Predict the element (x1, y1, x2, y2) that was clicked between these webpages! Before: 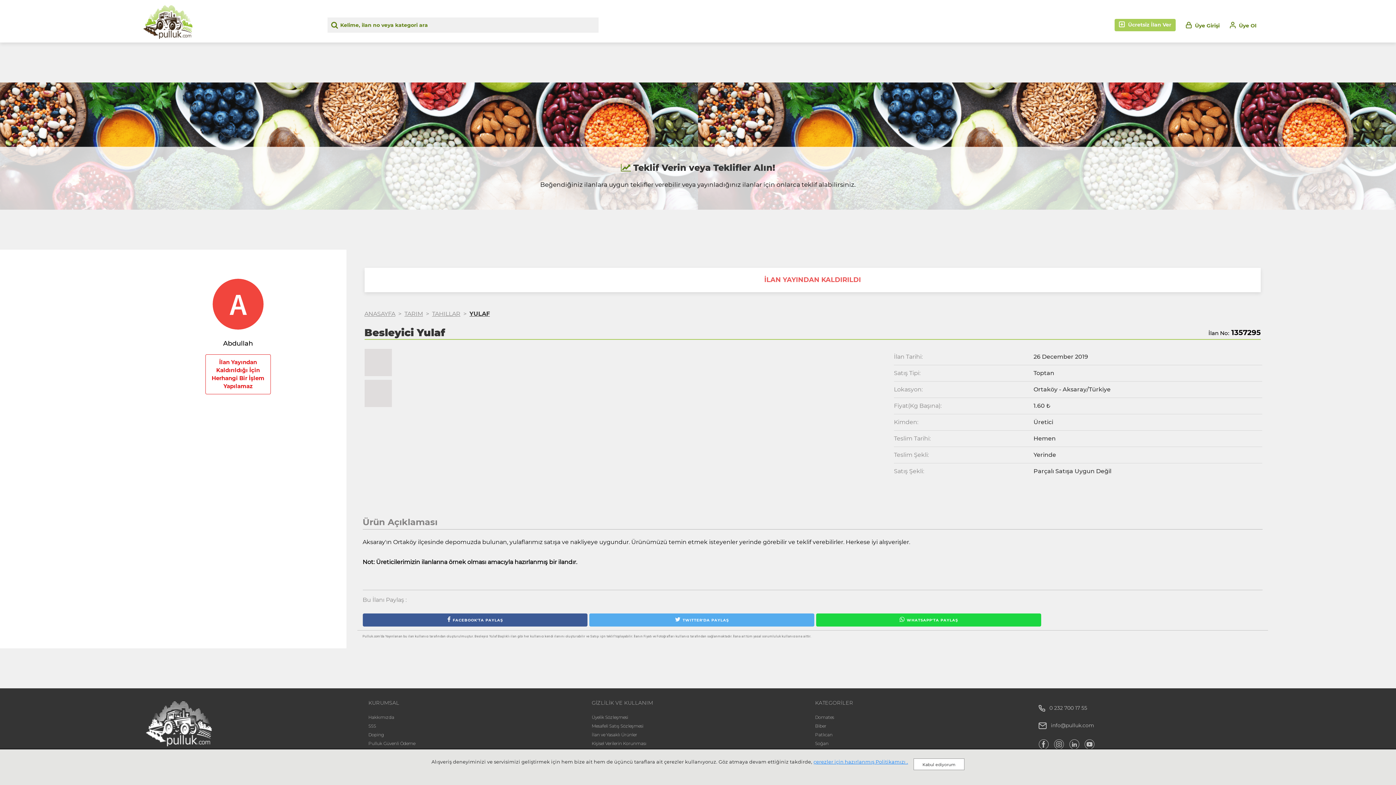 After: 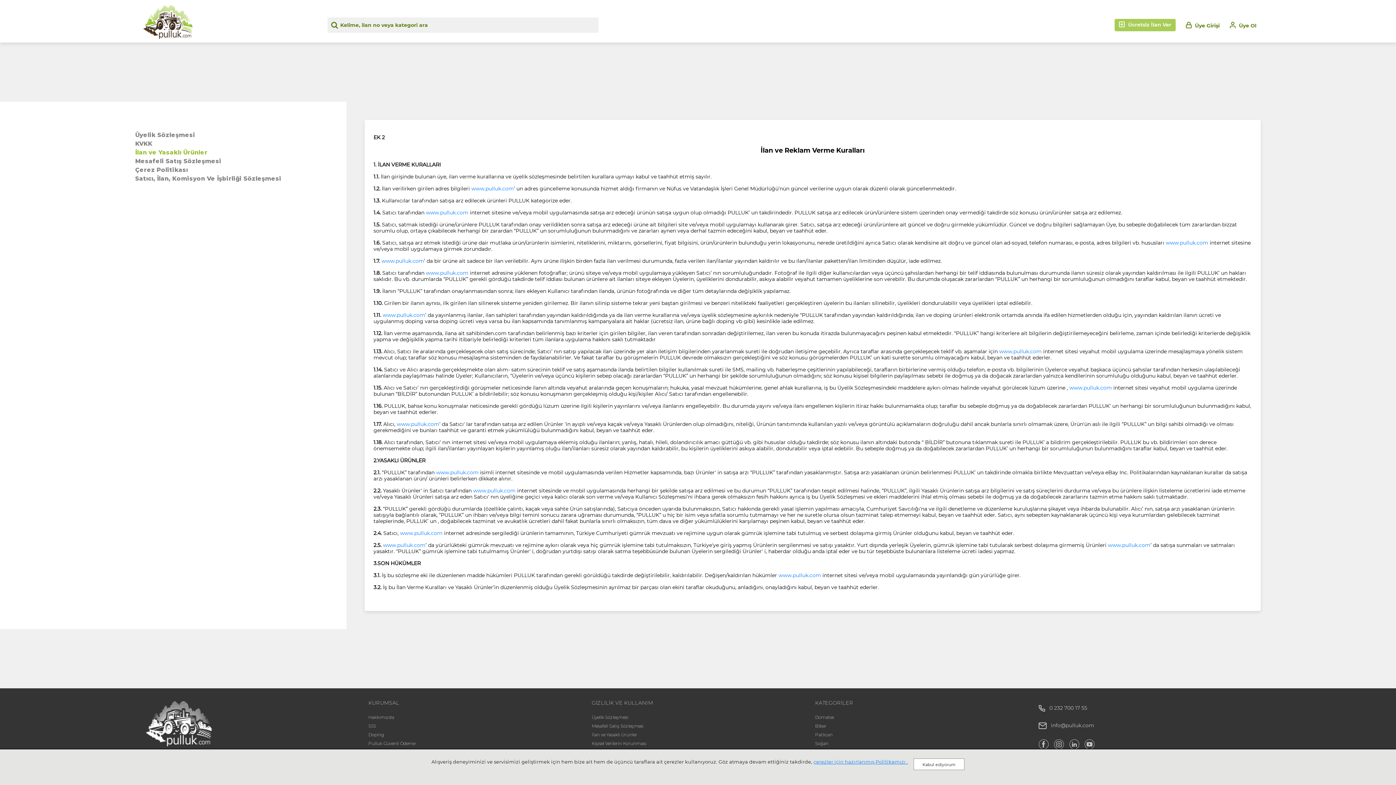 Action: label: İlan ve Yasaklı Ürünler bbox: (591, 732, 637, 737)